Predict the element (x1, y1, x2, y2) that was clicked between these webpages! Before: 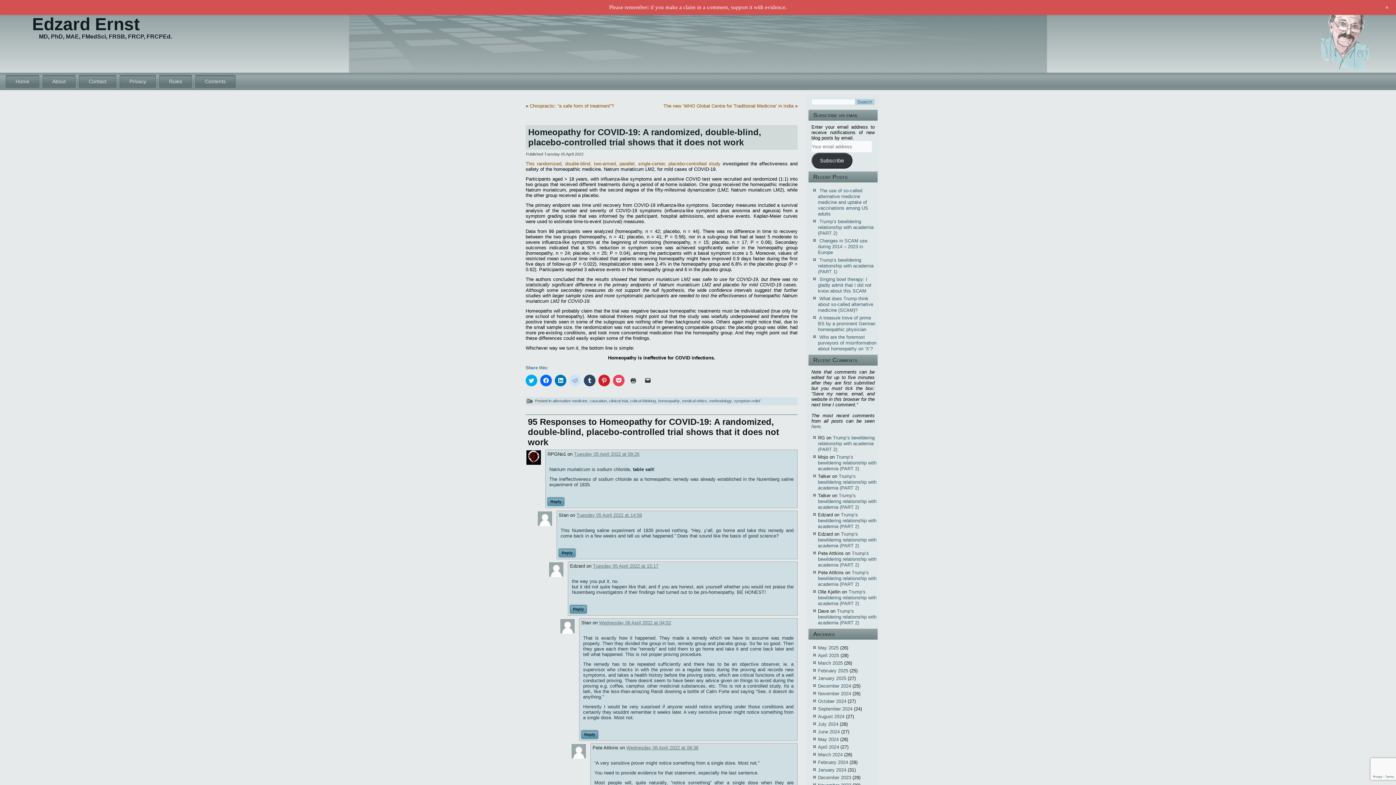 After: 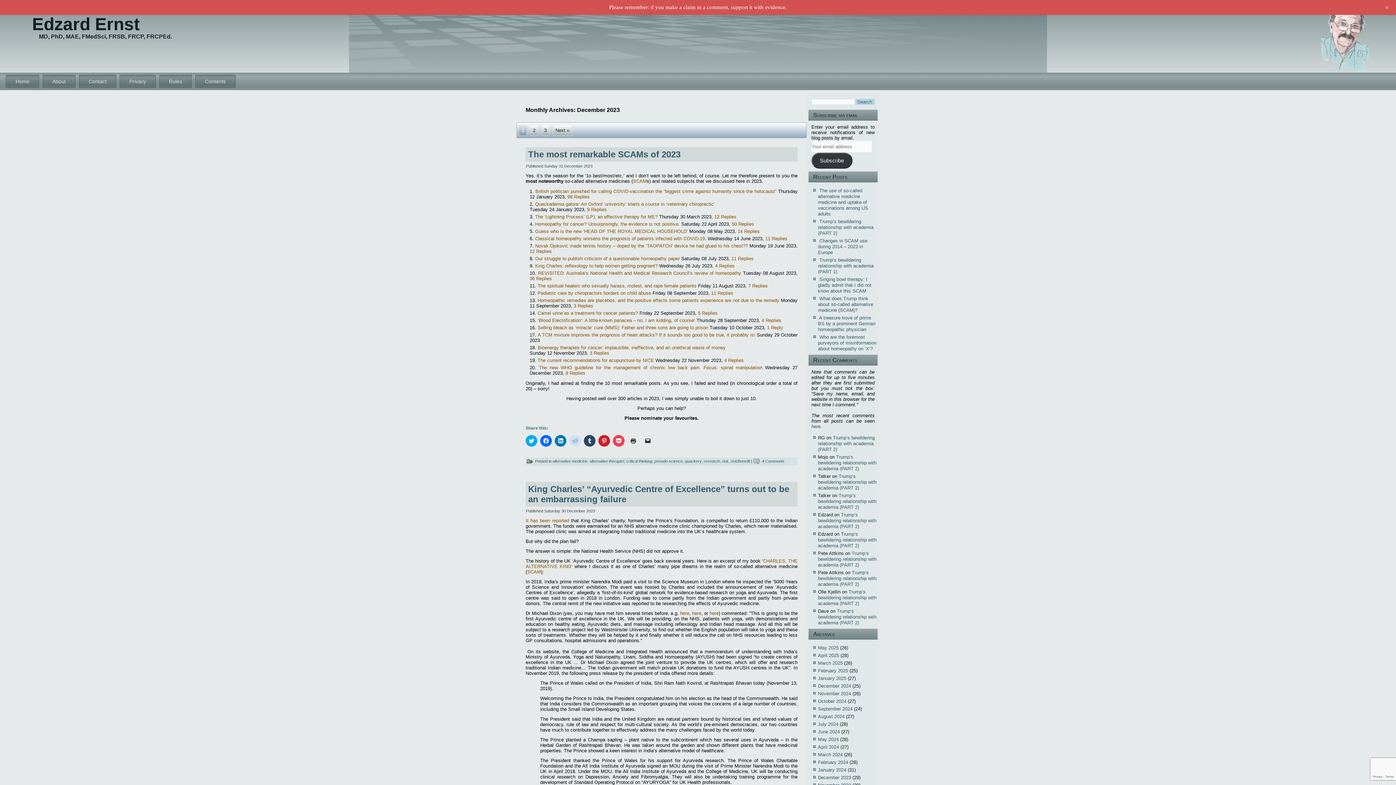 Action: label: December 2023 bbox: (818, 775, 851, 780)